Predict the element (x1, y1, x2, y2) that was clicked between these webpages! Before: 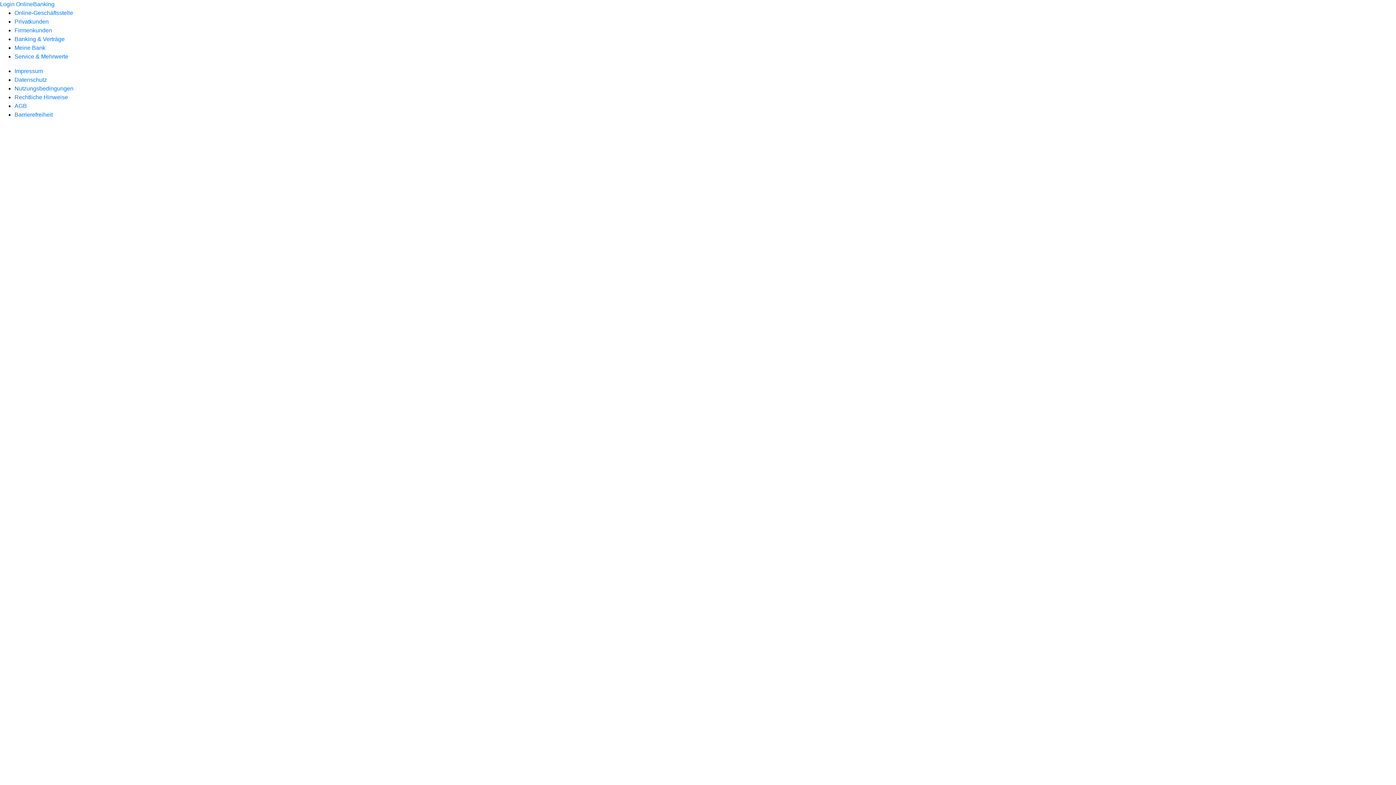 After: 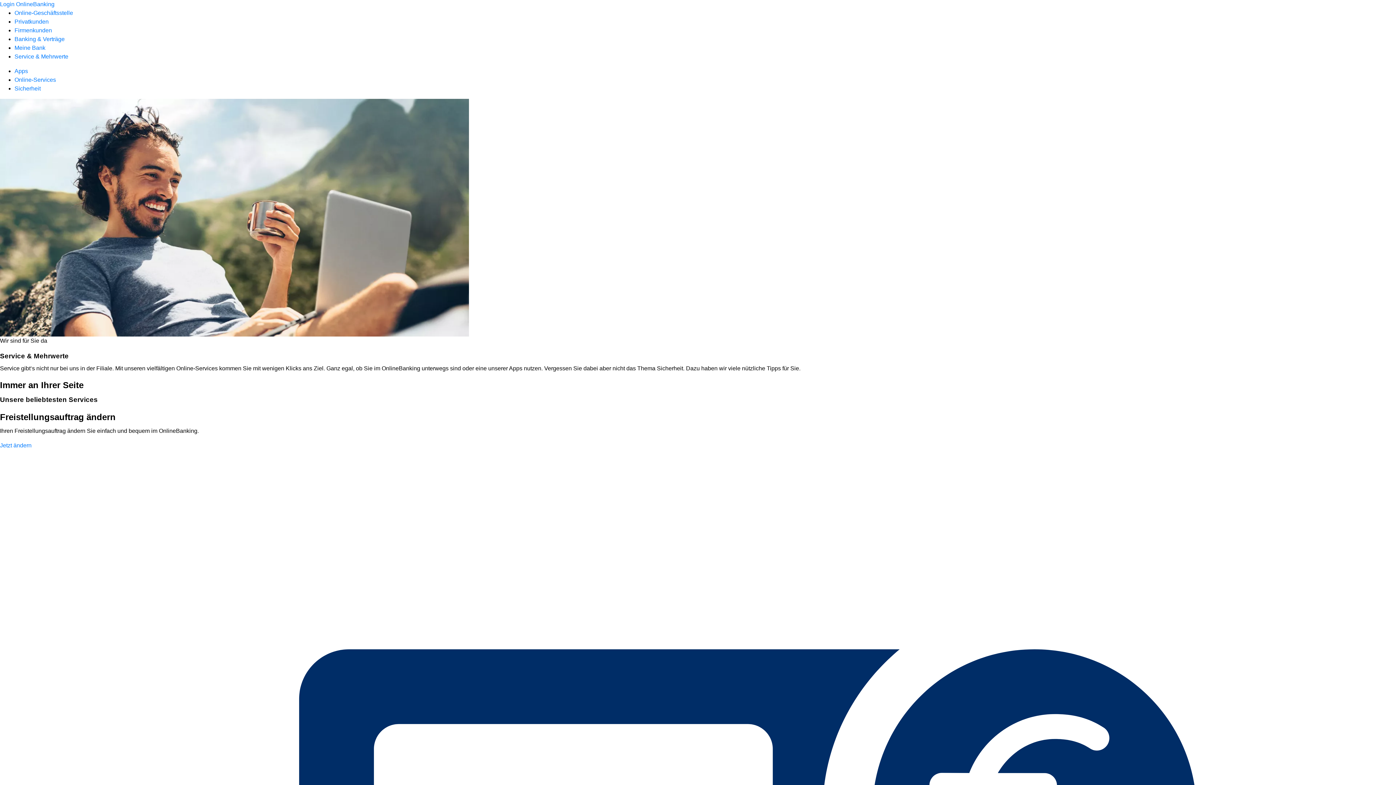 Action: label: Service & Mehrwerte bbox: (14, 53, 68, 59)